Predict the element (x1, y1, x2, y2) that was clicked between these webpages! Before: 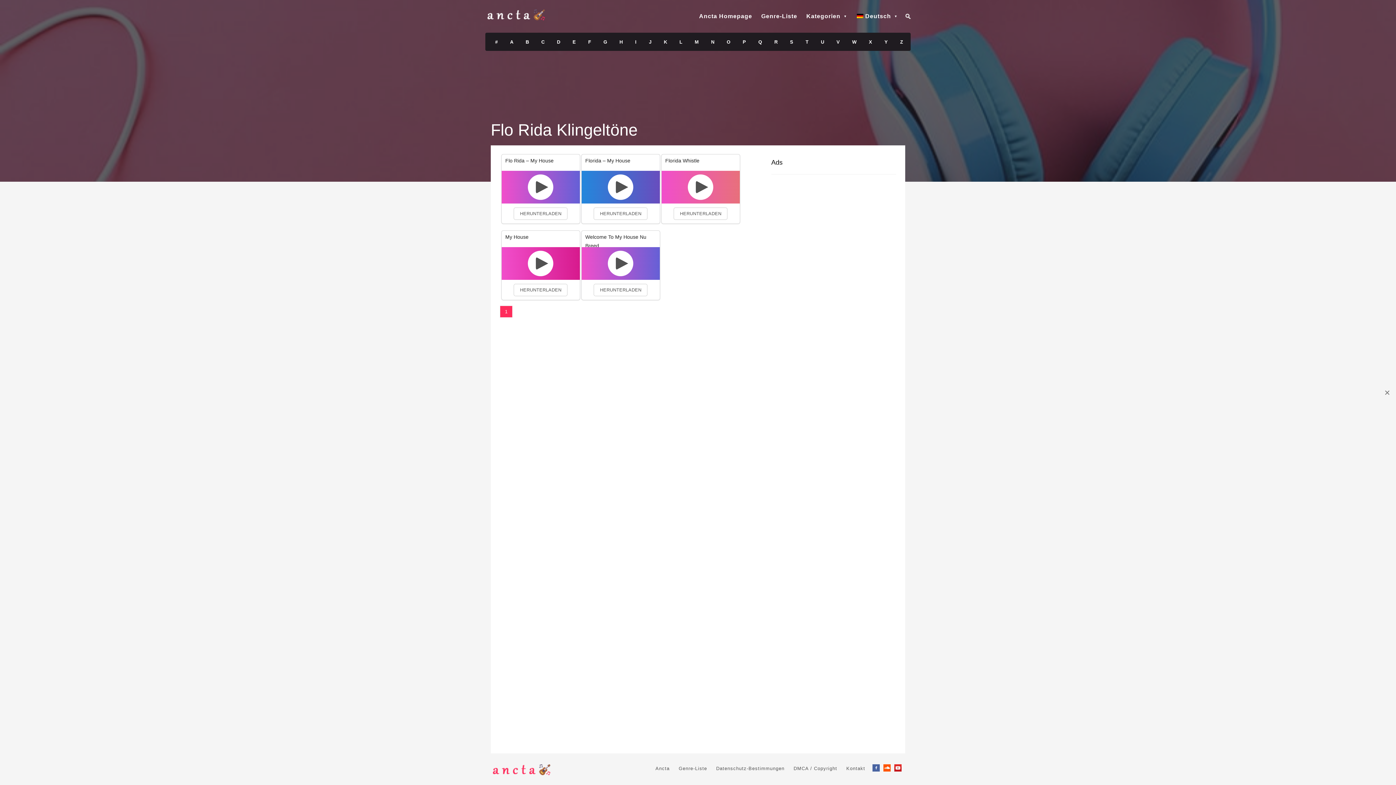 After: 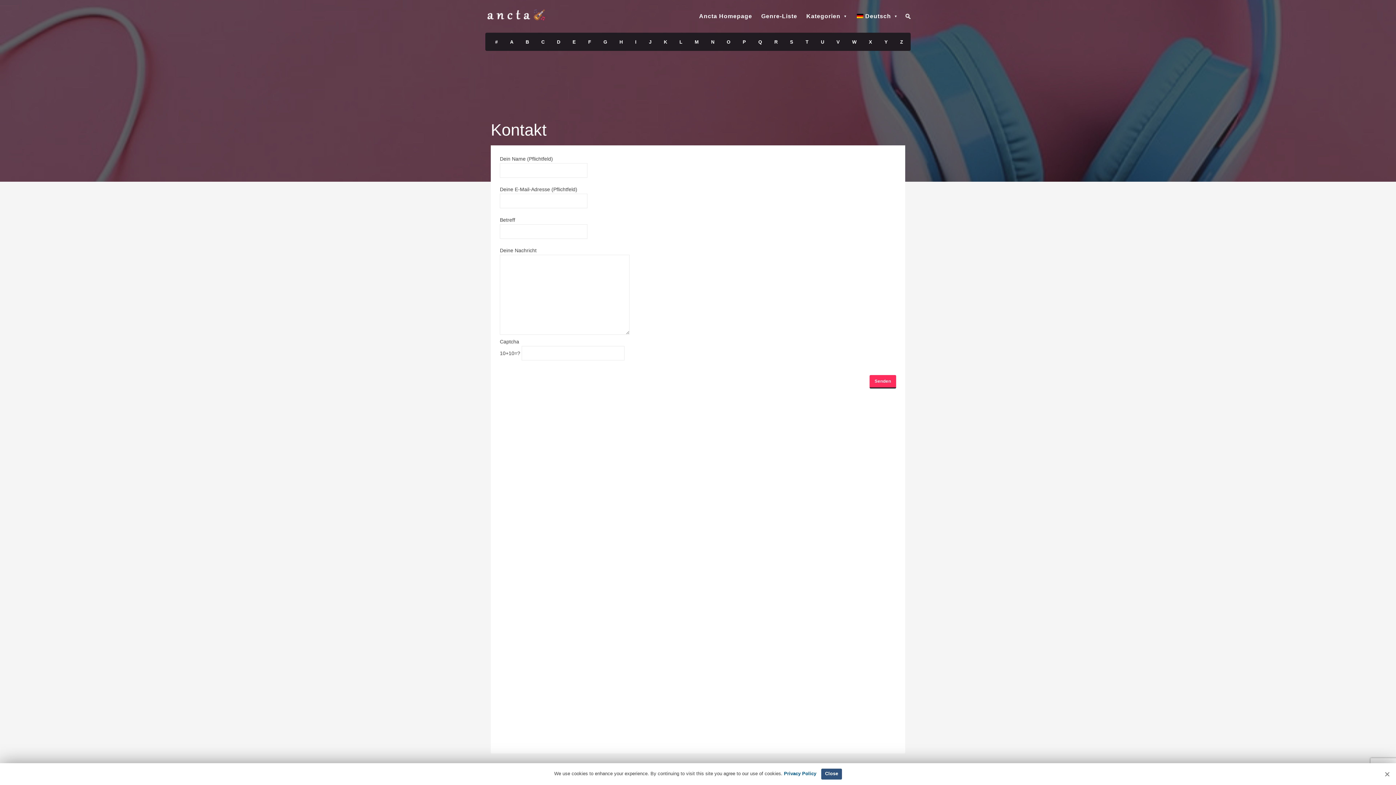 Action: label: Kontakt bbox: (846, 764, 865, 773)